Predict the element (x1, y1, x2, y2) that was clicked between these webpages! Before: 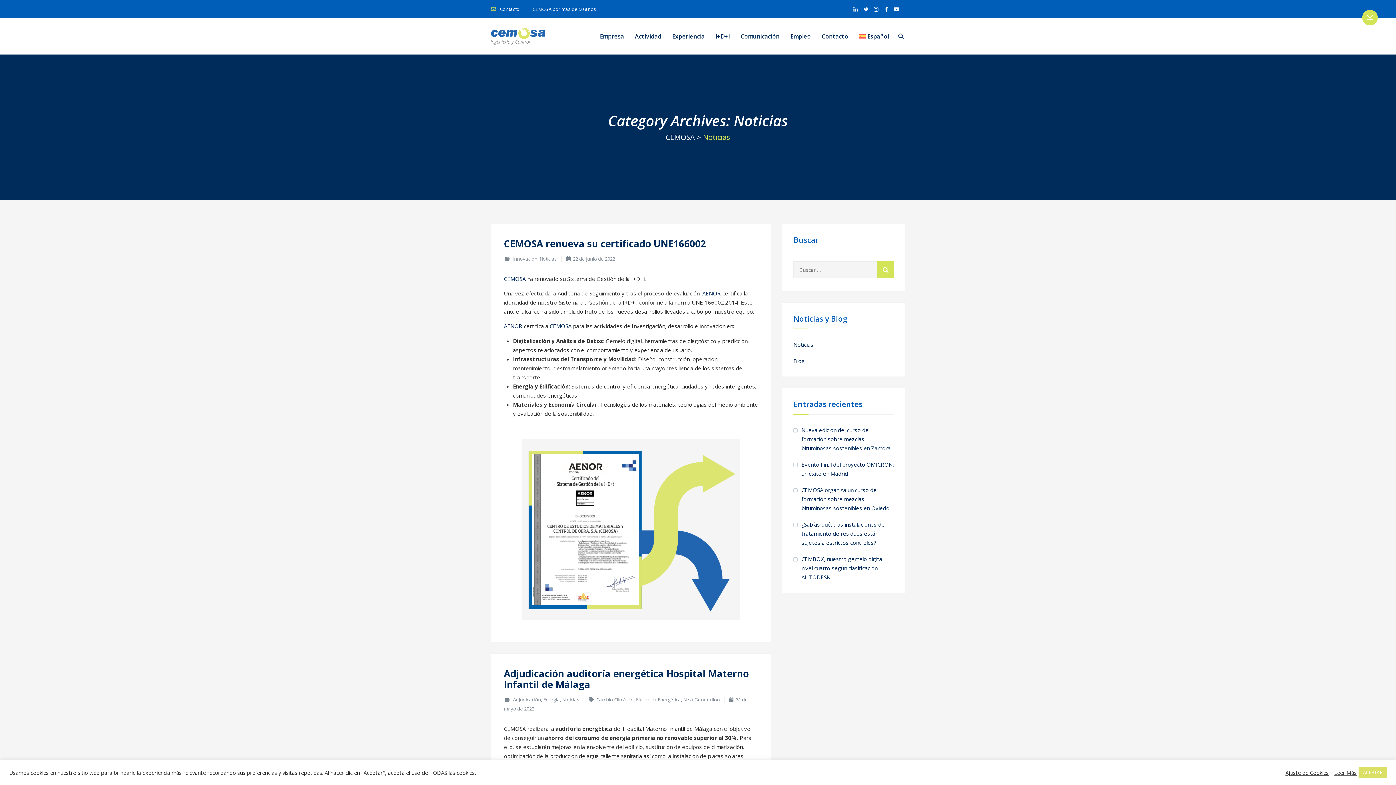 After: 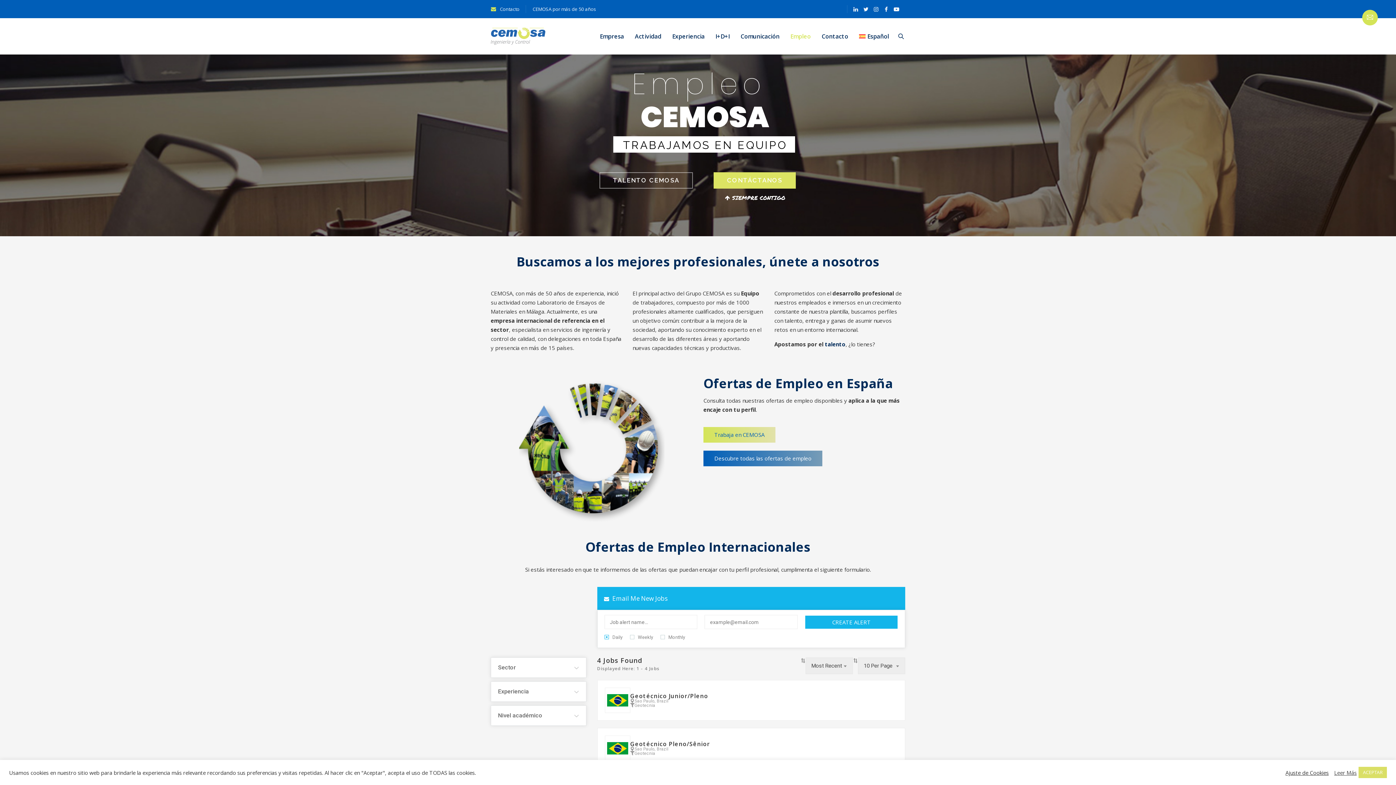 Action: label: Empleo bbox: (785, 18, 815, 54)